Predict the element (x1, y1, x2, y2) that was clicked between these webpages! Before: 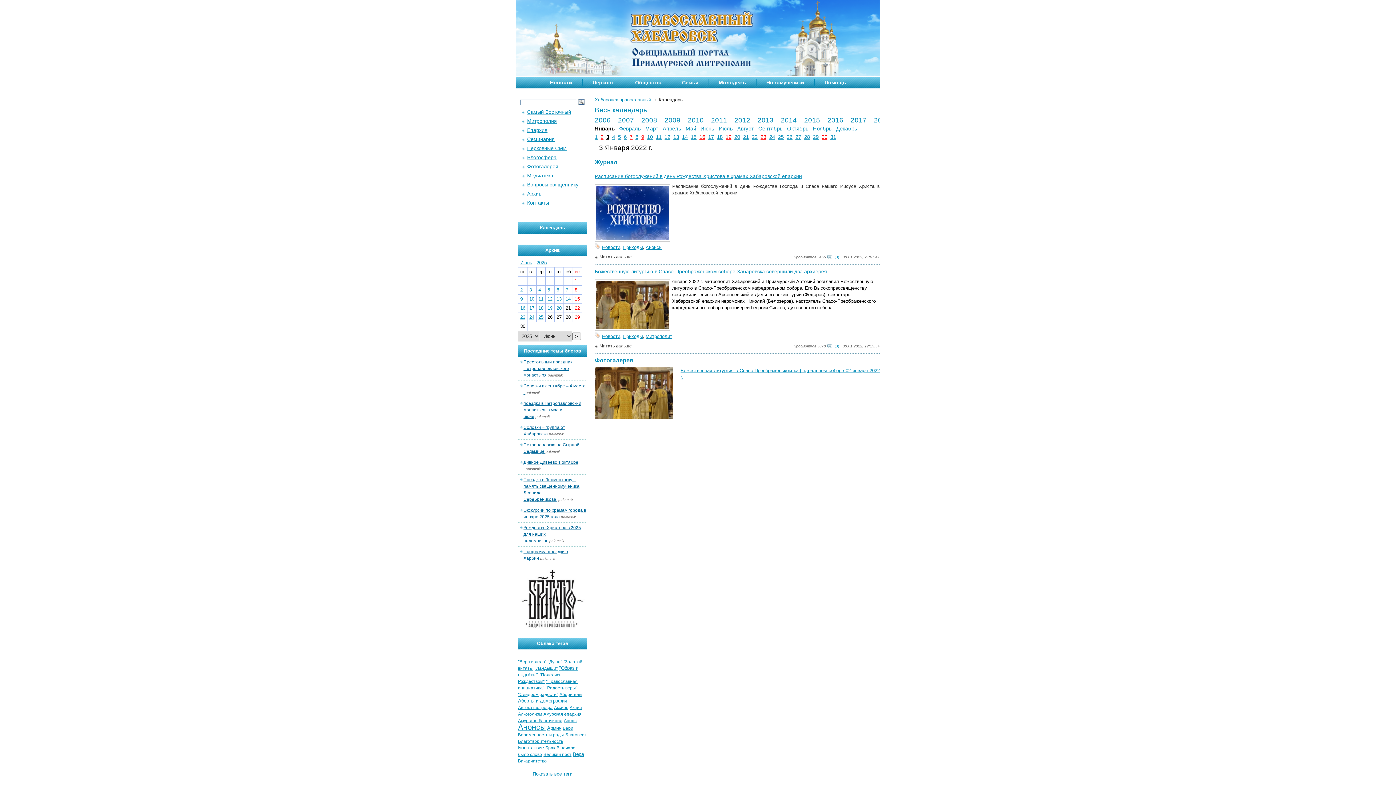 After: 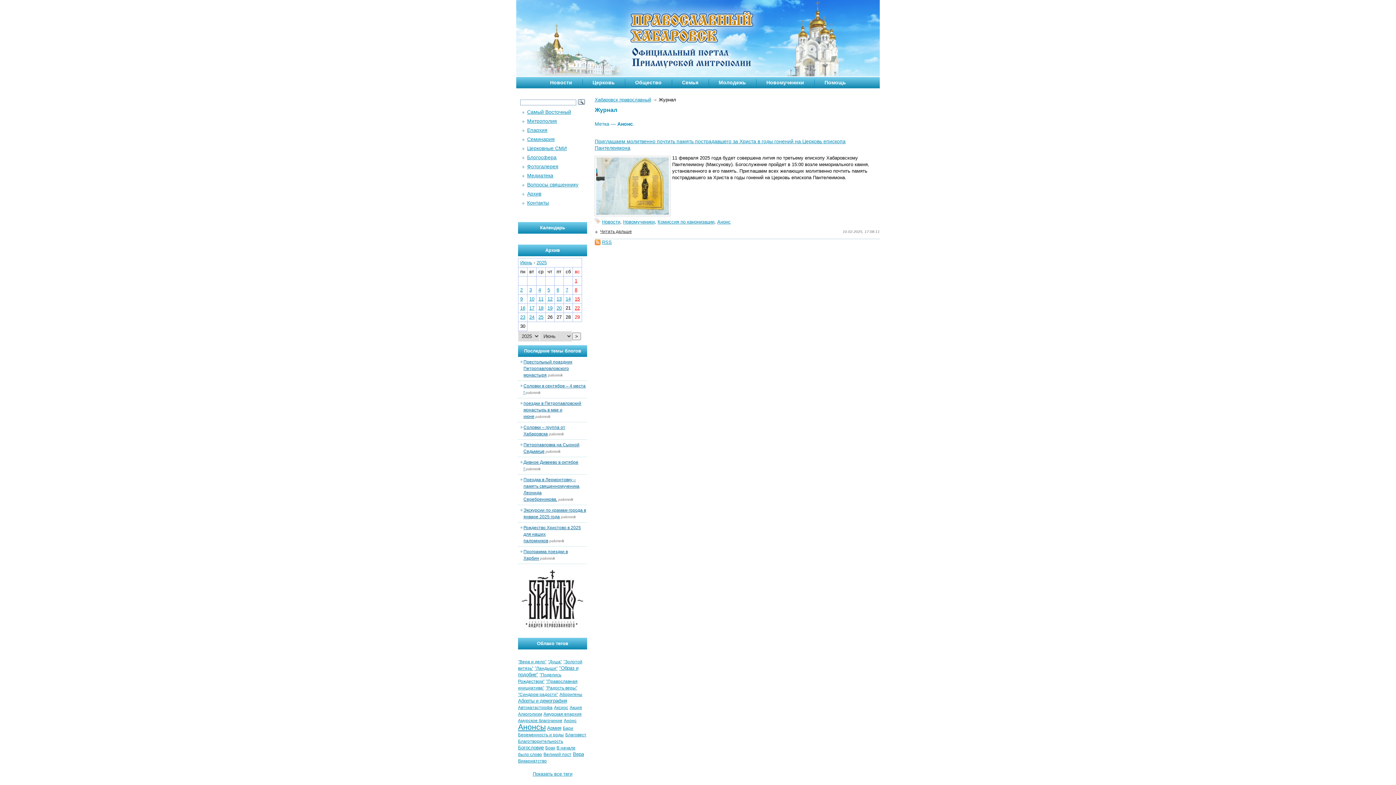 Action: label: Анонс bbox: (564, 718, 576, 723)